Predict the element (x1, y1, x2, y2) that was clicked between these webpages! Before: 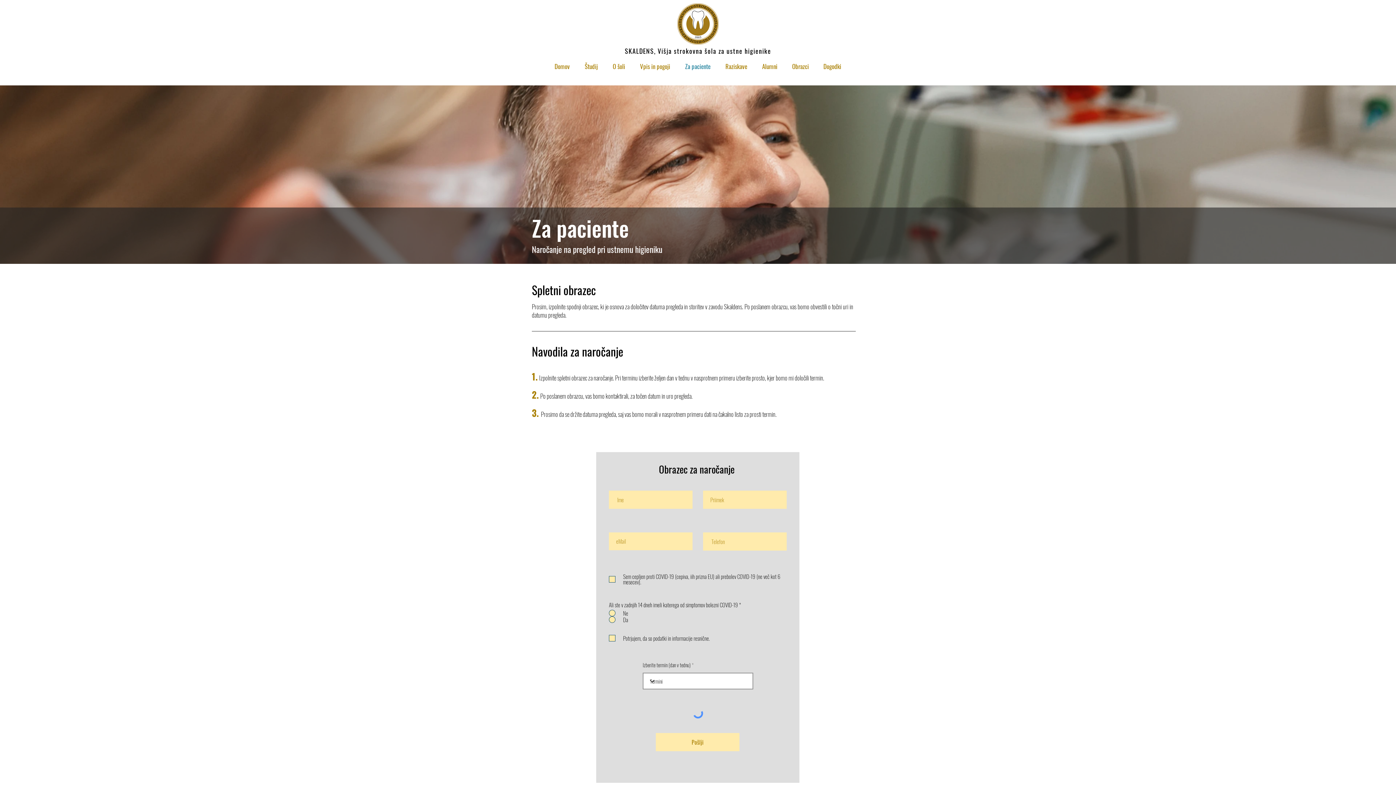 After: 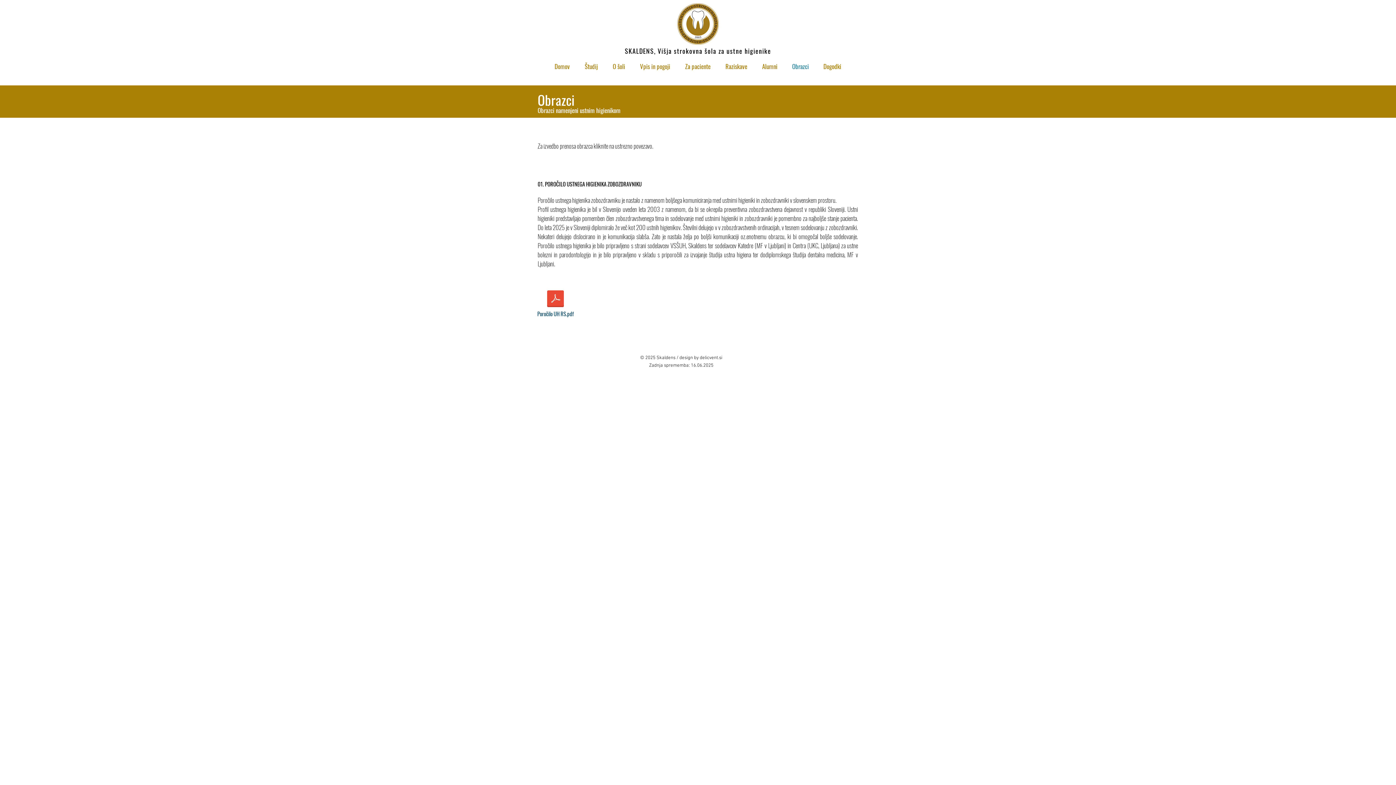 Action: label: Obrazci bbox: (785, 57, 816, 75)